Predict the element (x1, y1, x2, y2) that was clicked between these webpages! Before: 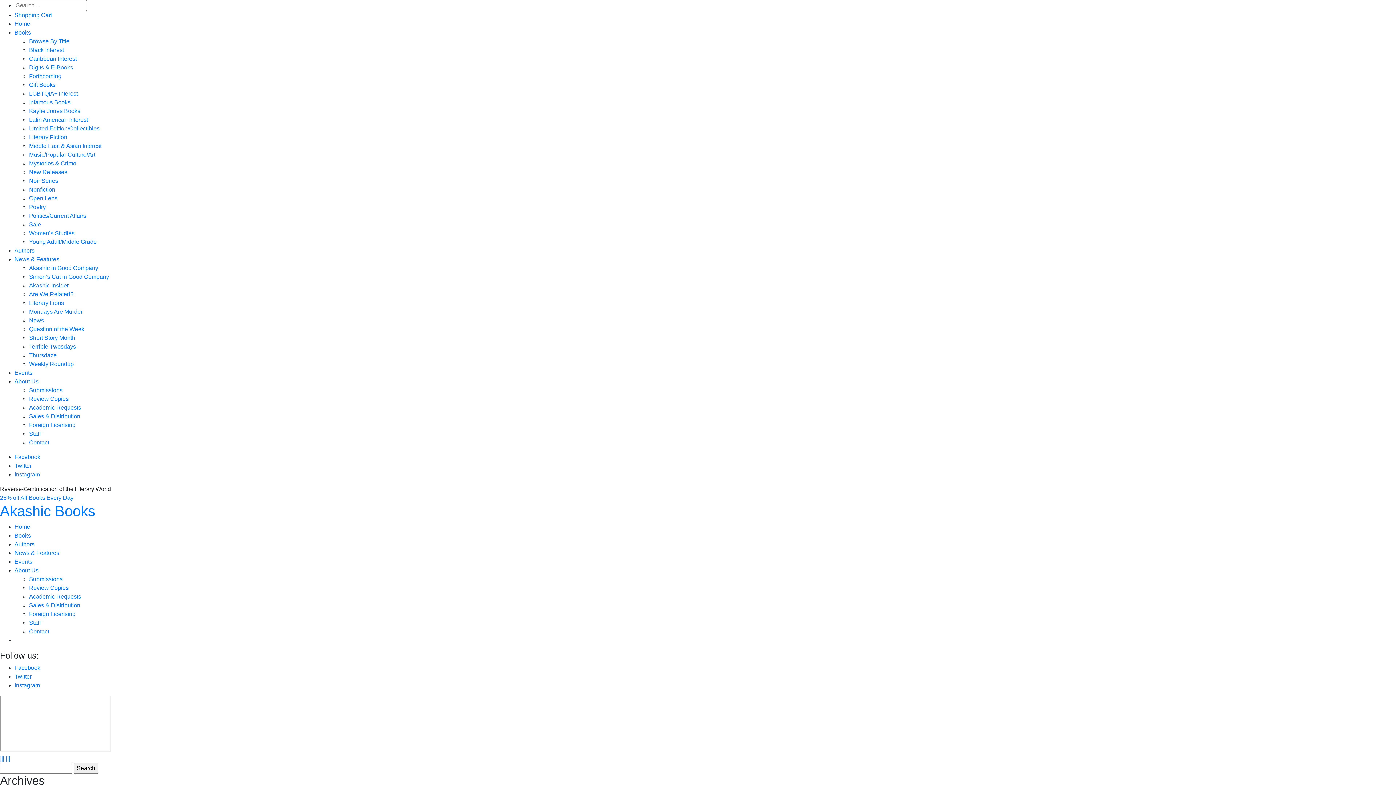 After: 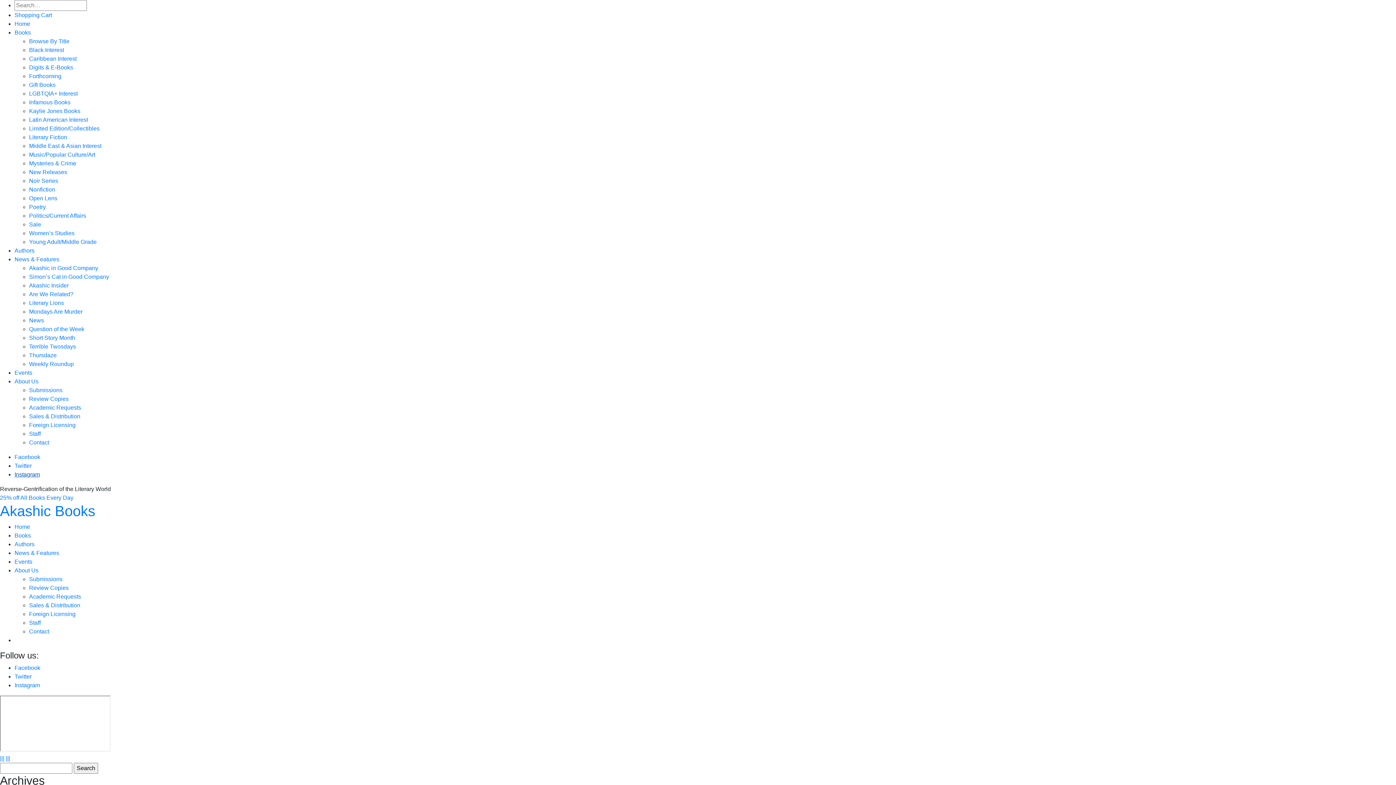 Action: label: Instagram bbox: (14, 471, 40, 477)